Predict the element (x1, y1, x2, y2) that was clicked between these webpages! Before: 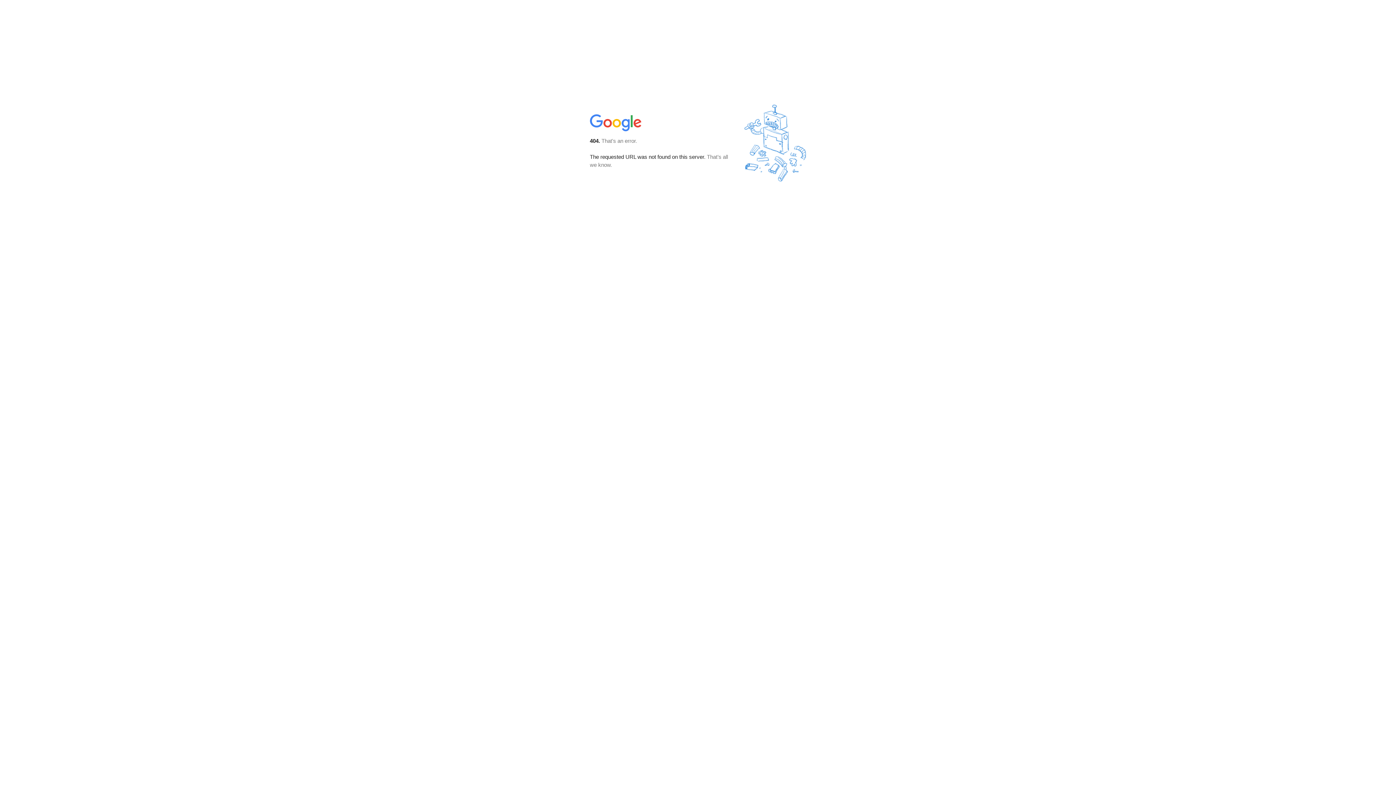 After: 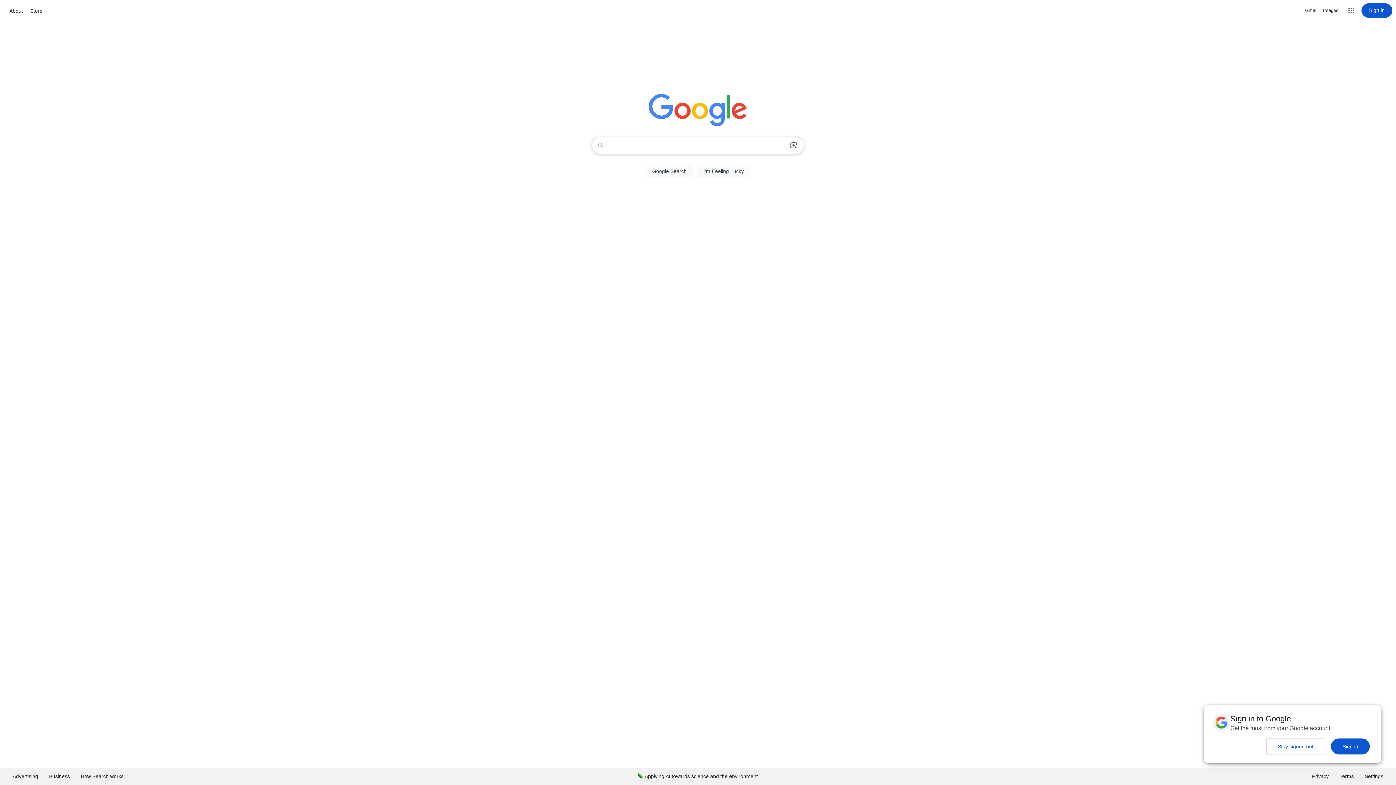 Action: bbox: (590, 127, 642, 134)